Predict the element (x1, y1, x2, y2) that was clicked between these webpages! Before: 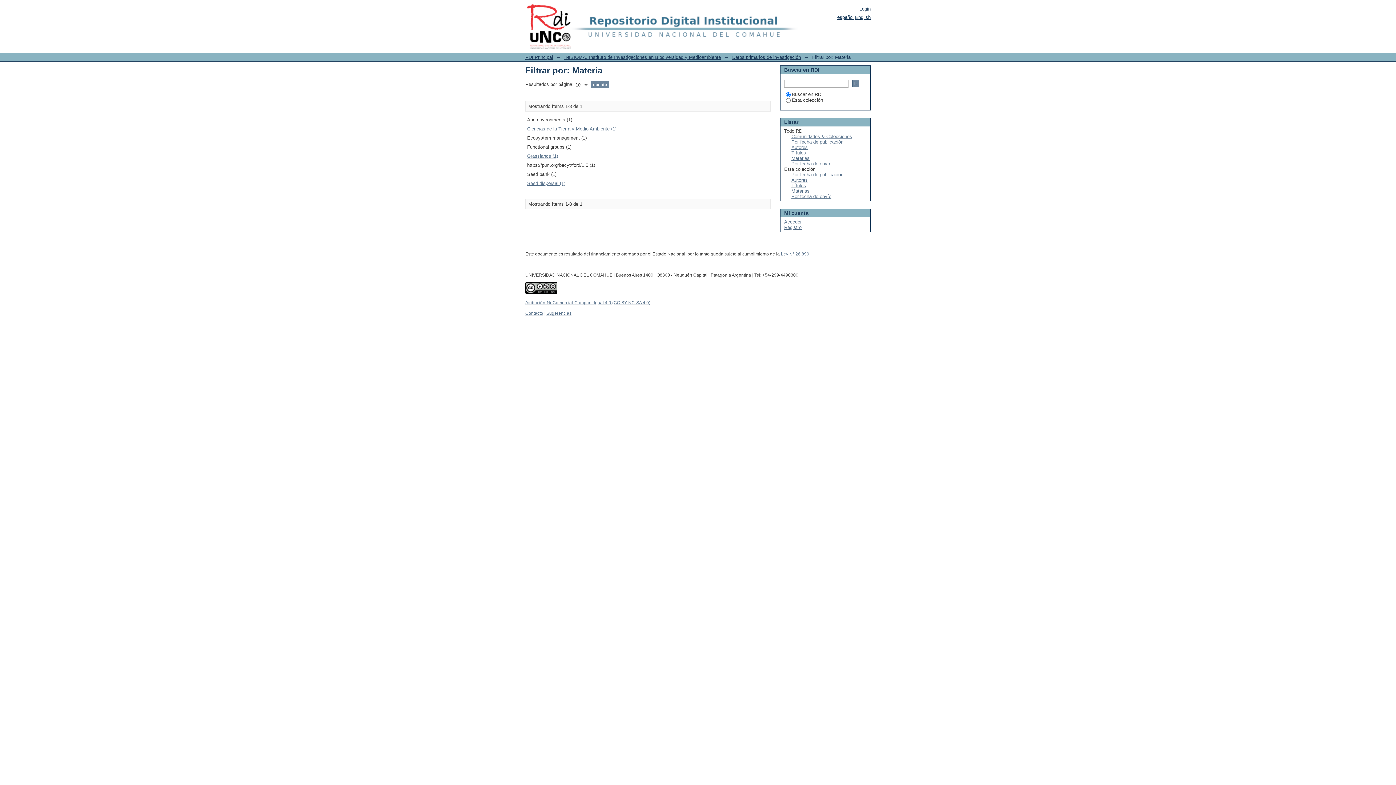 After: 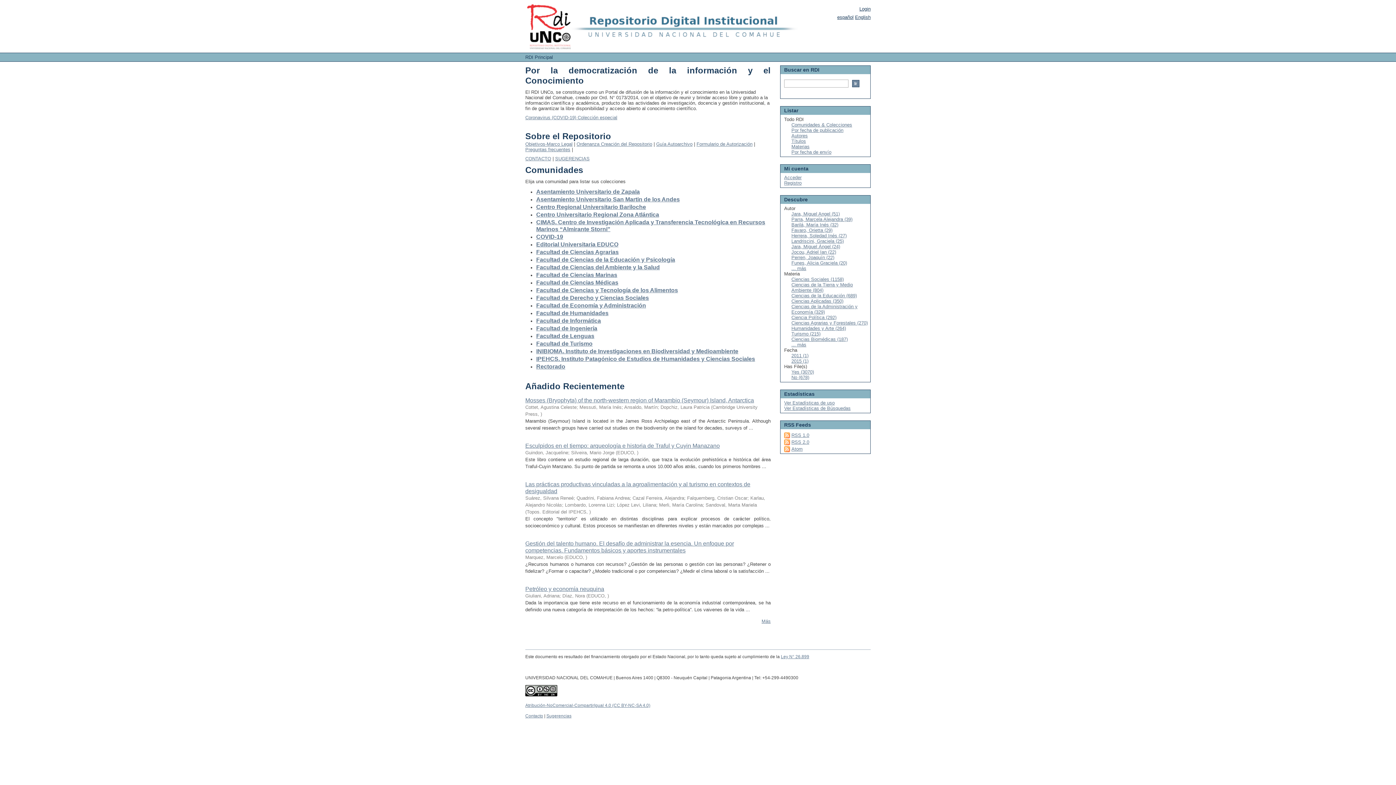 Action: label: RDI Principal bbox: (525, 54, 553, 60)